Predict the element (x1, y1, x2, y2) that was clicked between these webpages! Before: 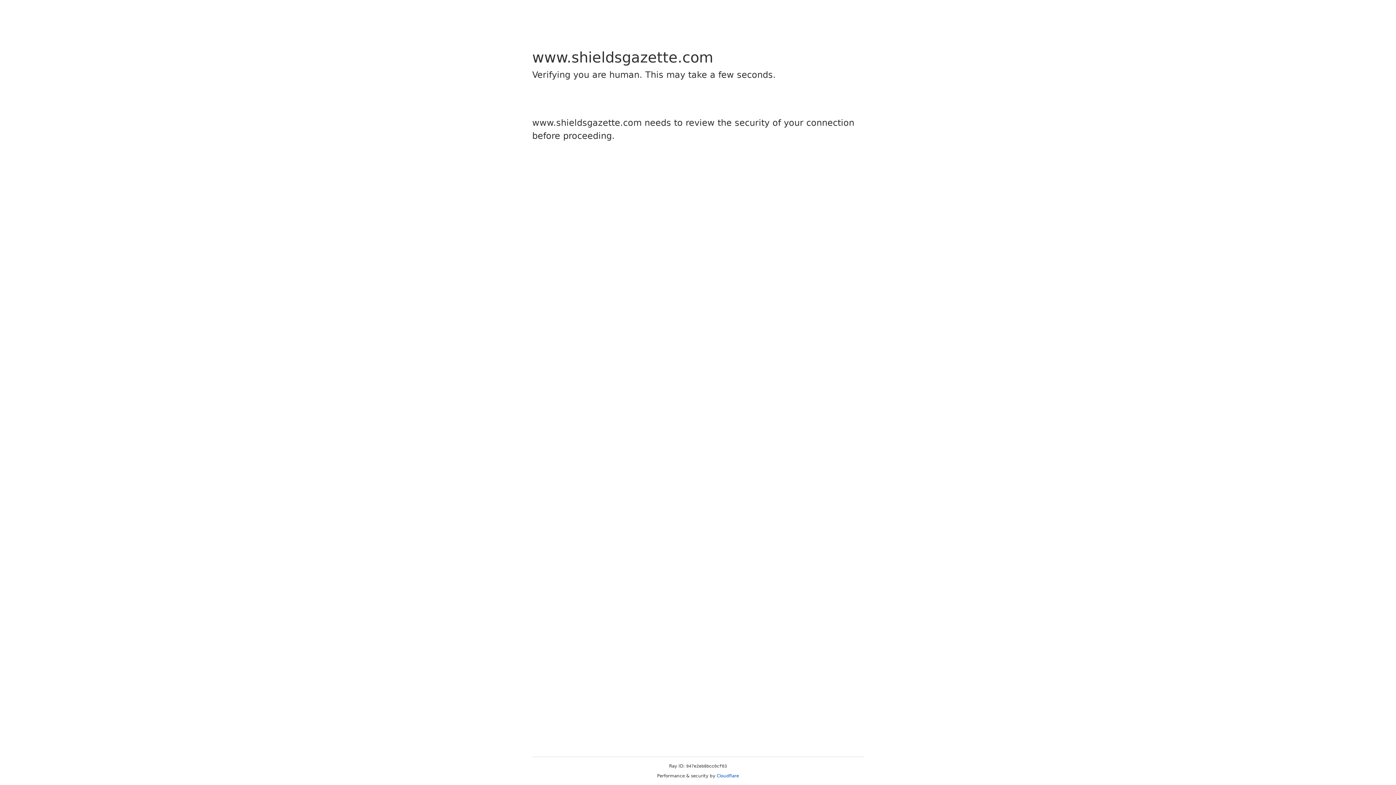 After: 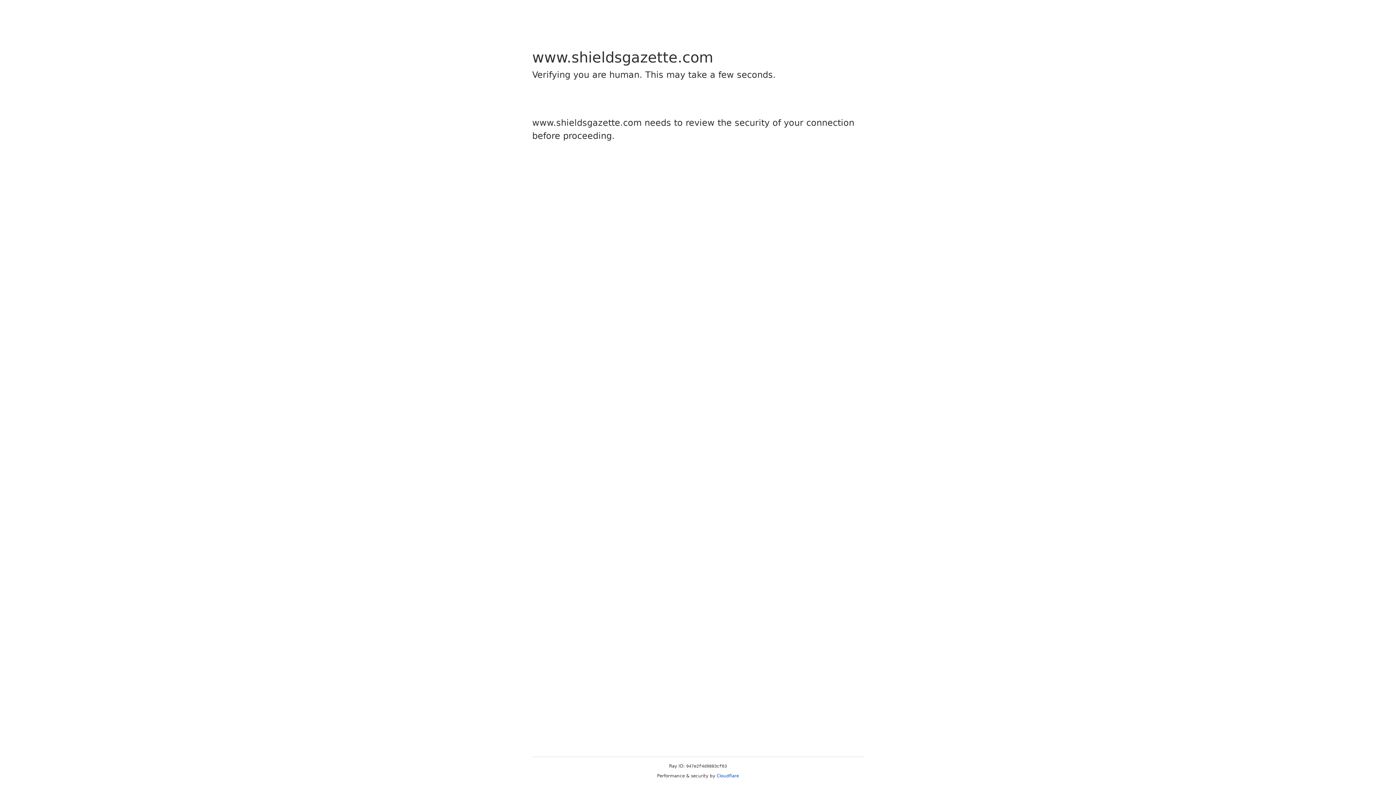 Action: label: Cloudflare bbox: (716, 773, 739, 778)